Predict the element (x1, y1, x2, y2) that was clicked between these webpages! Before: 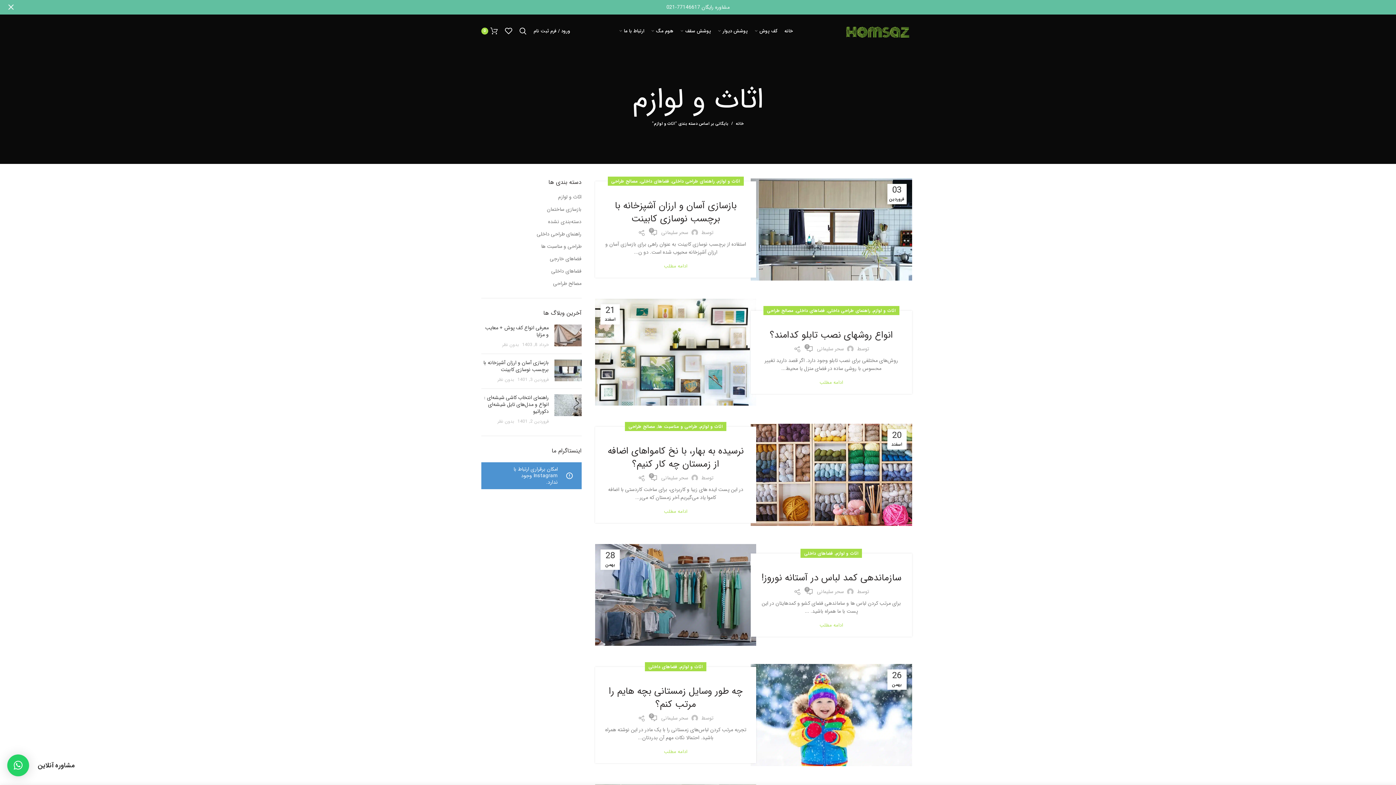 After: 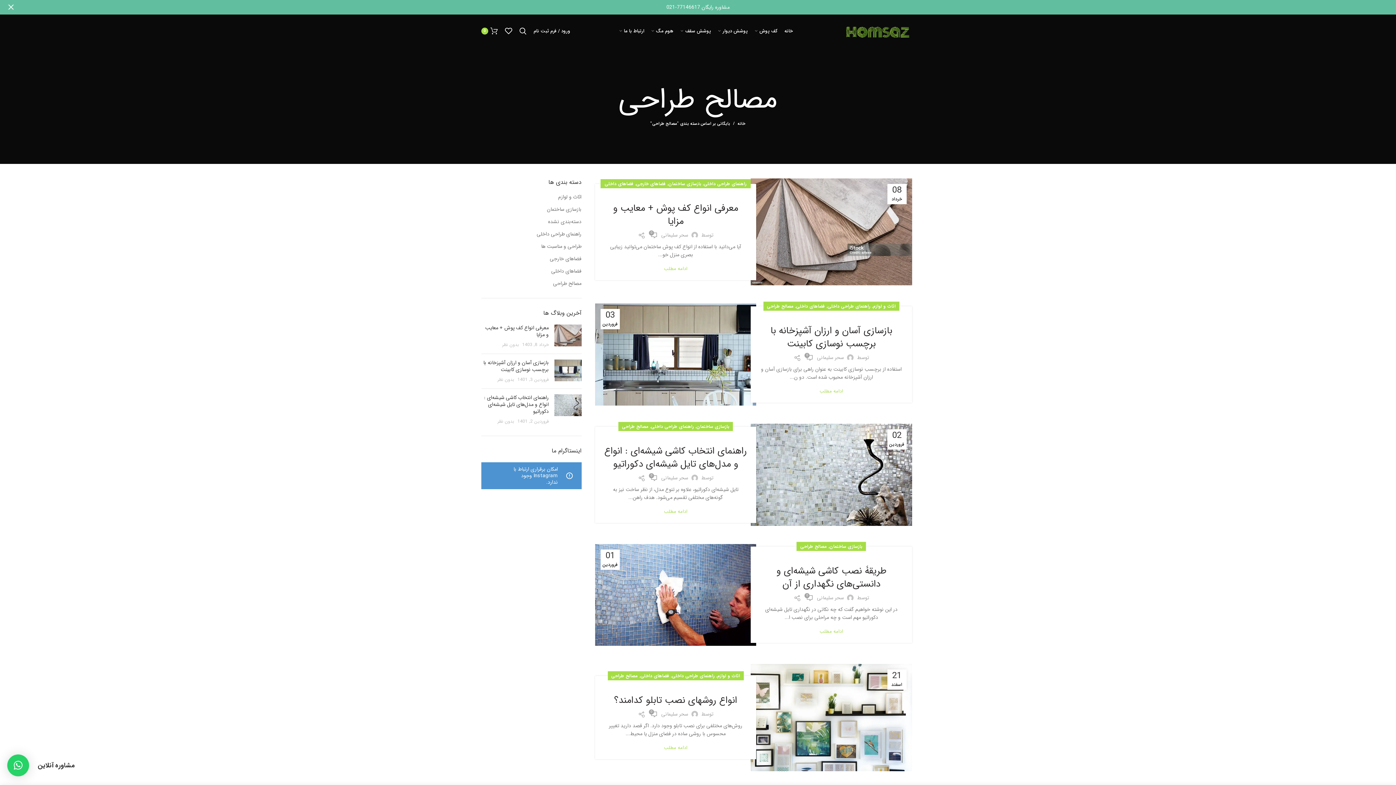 Action: bbox: (628, 422, 655, 431) label: مصالح طراحی